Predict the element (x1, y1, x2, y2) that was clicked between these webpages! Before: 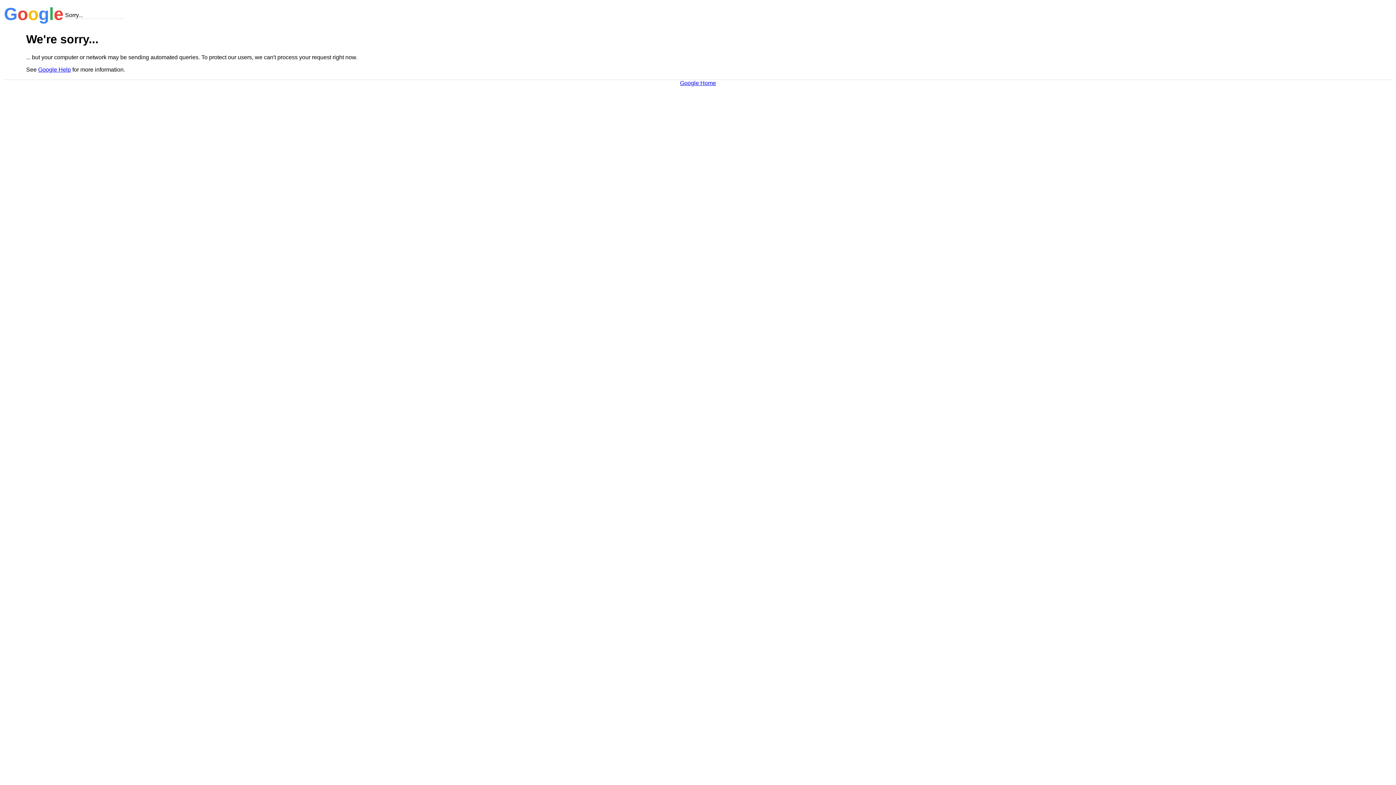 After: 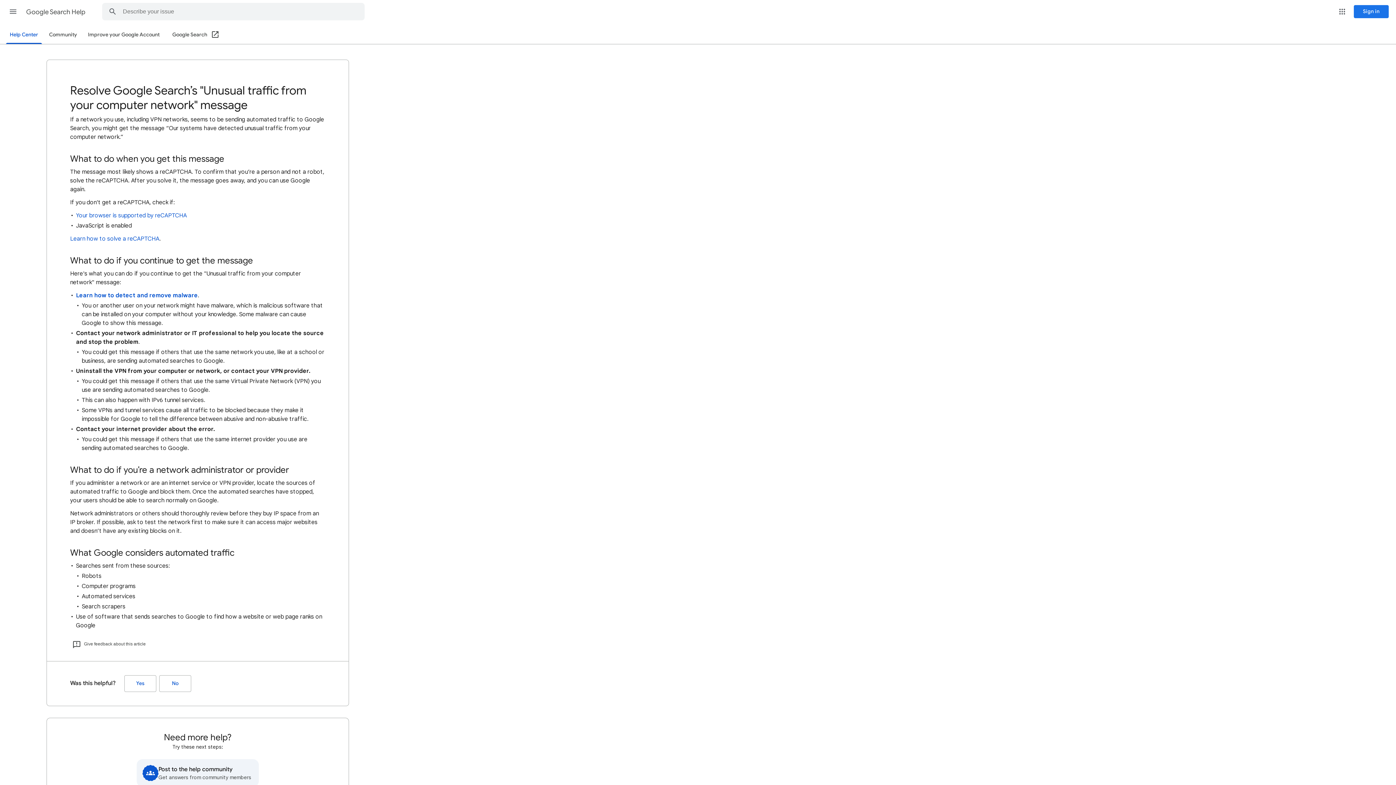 Action: bbox: (38, 66, 70, 72) label: Google Help